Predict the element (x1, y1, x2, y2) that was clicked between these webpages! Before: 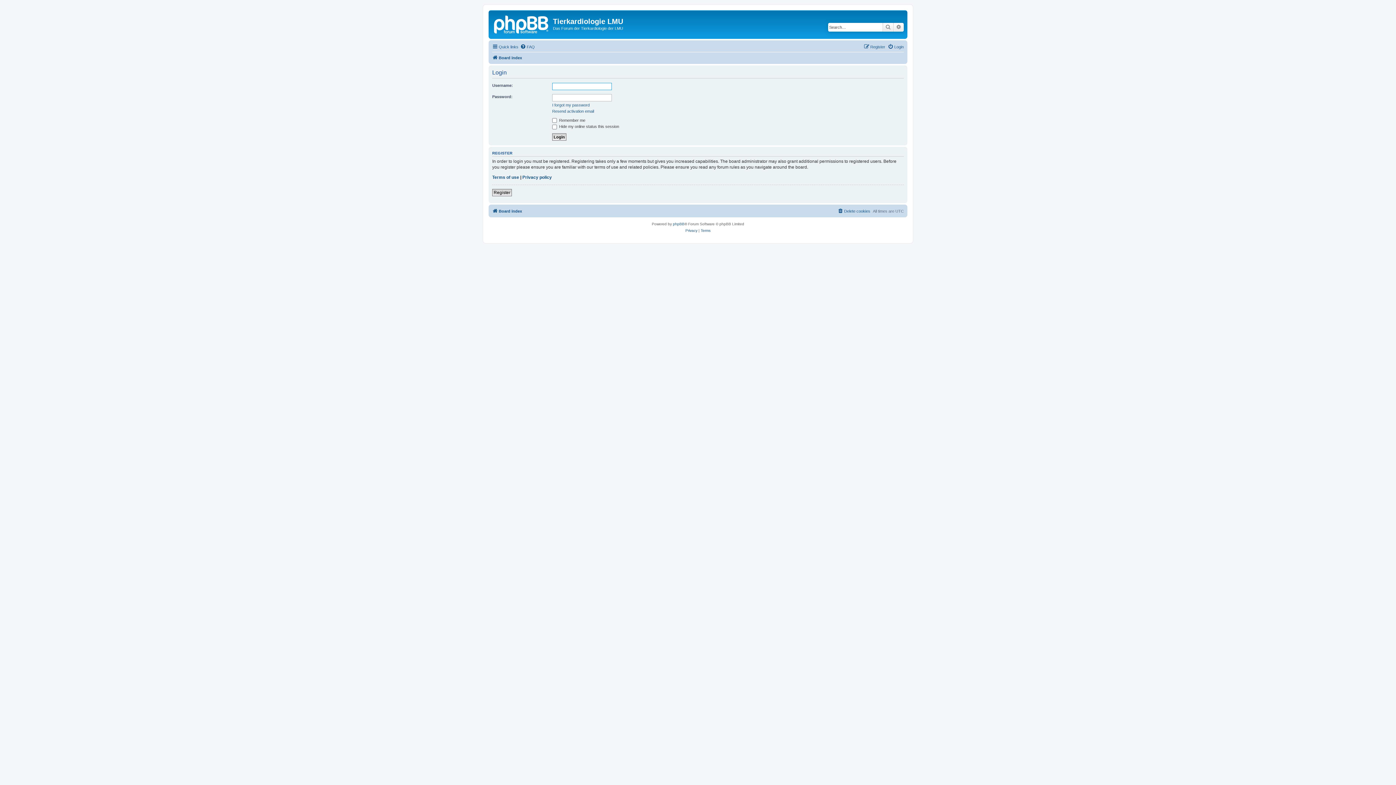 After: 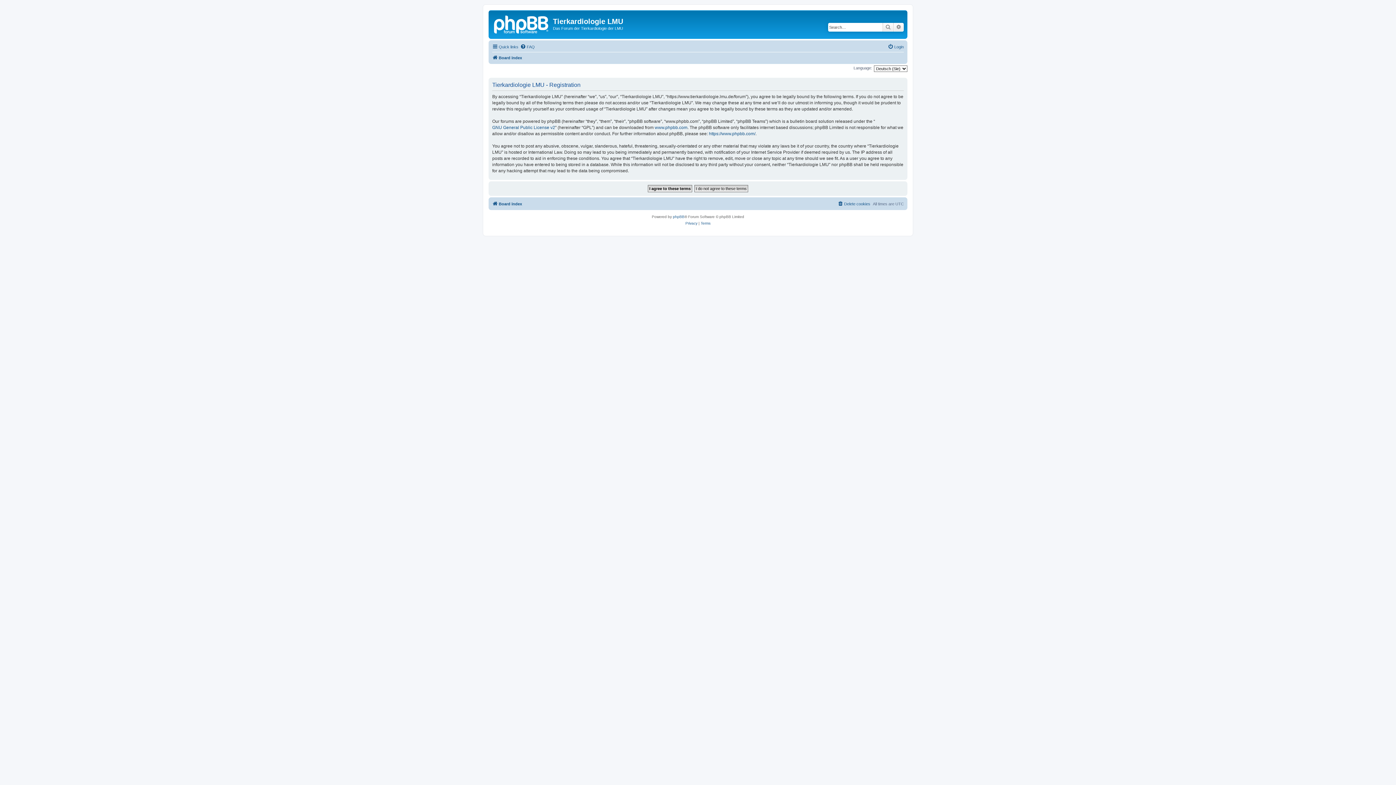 Action: bbox: (864, 42, 885, 51) label: Register